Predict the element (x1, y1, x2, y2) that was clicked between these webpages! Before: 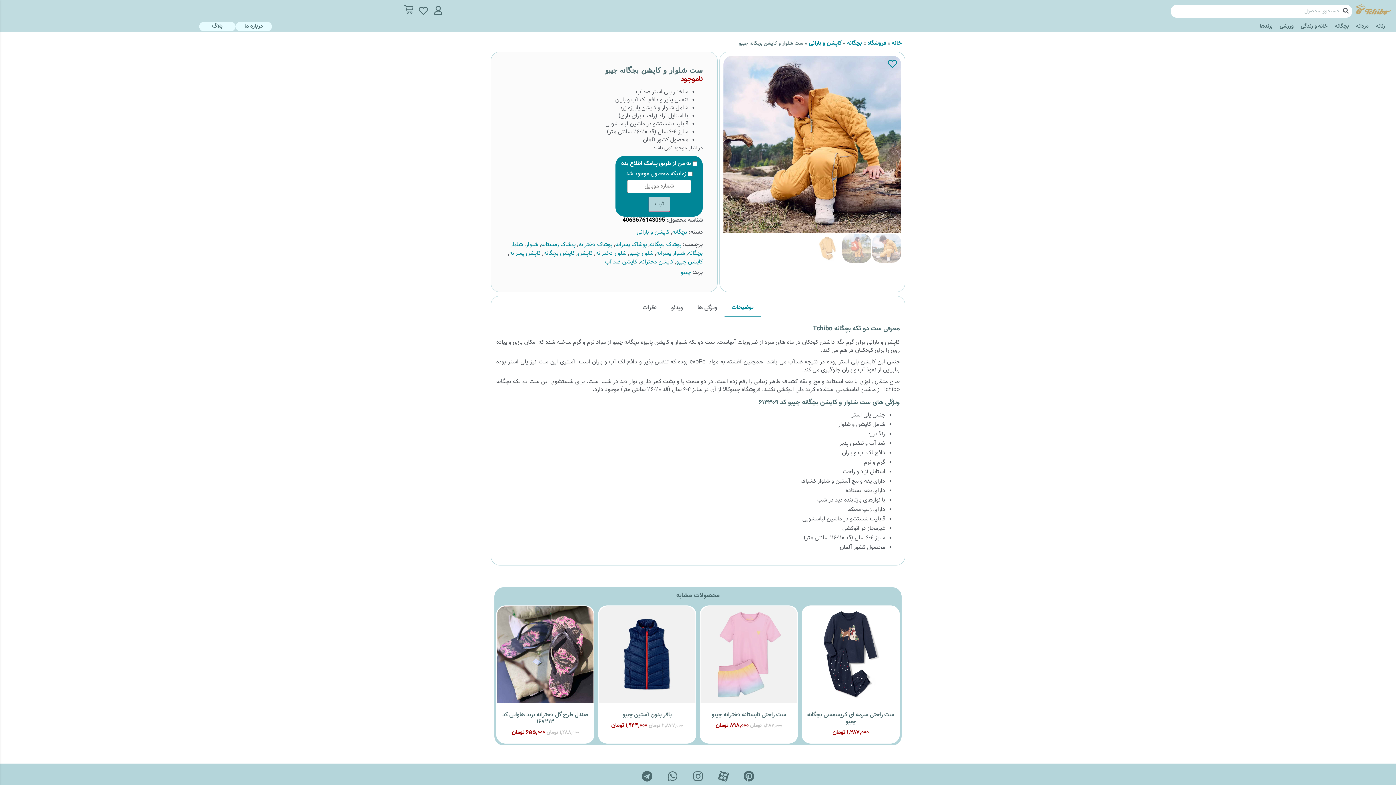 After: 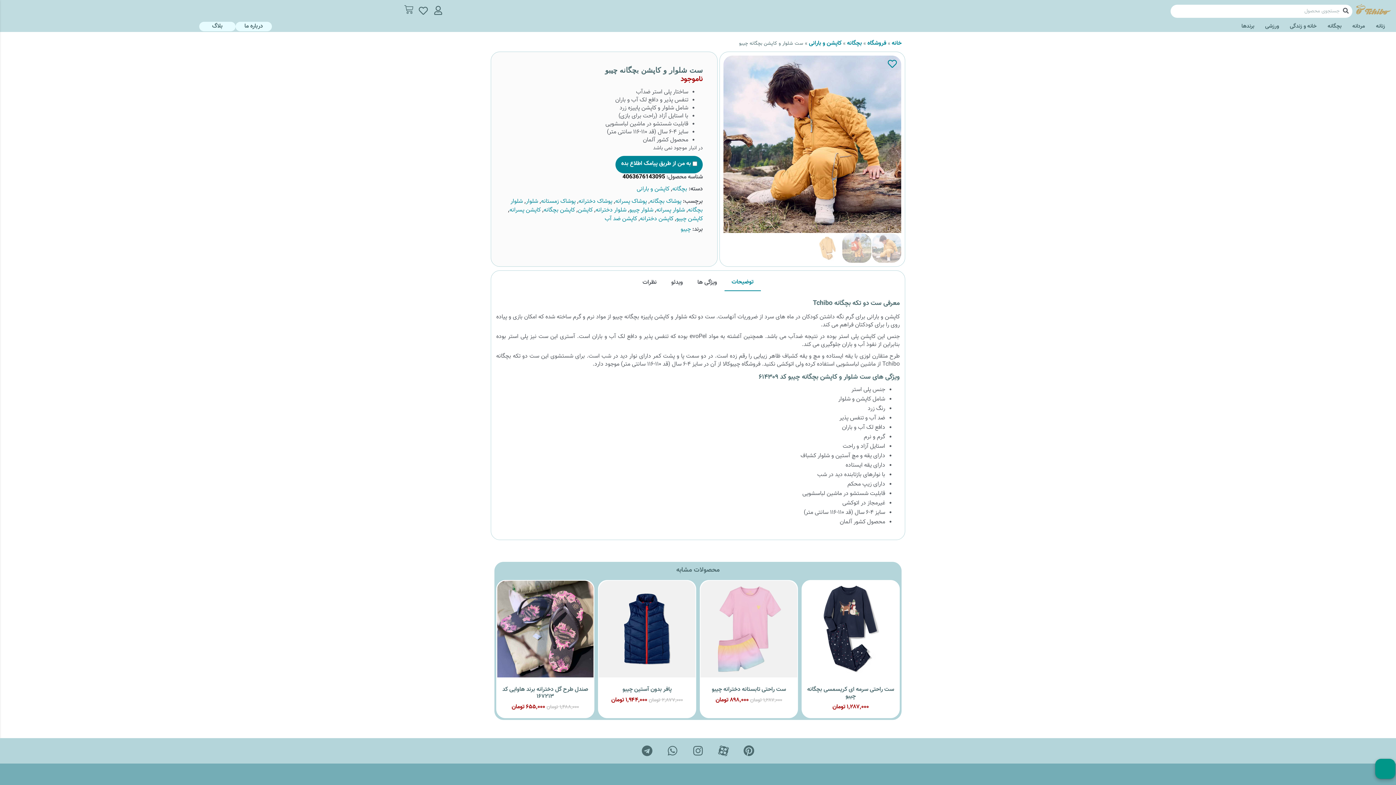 Action: bbox: (880, 55, 904, 72)